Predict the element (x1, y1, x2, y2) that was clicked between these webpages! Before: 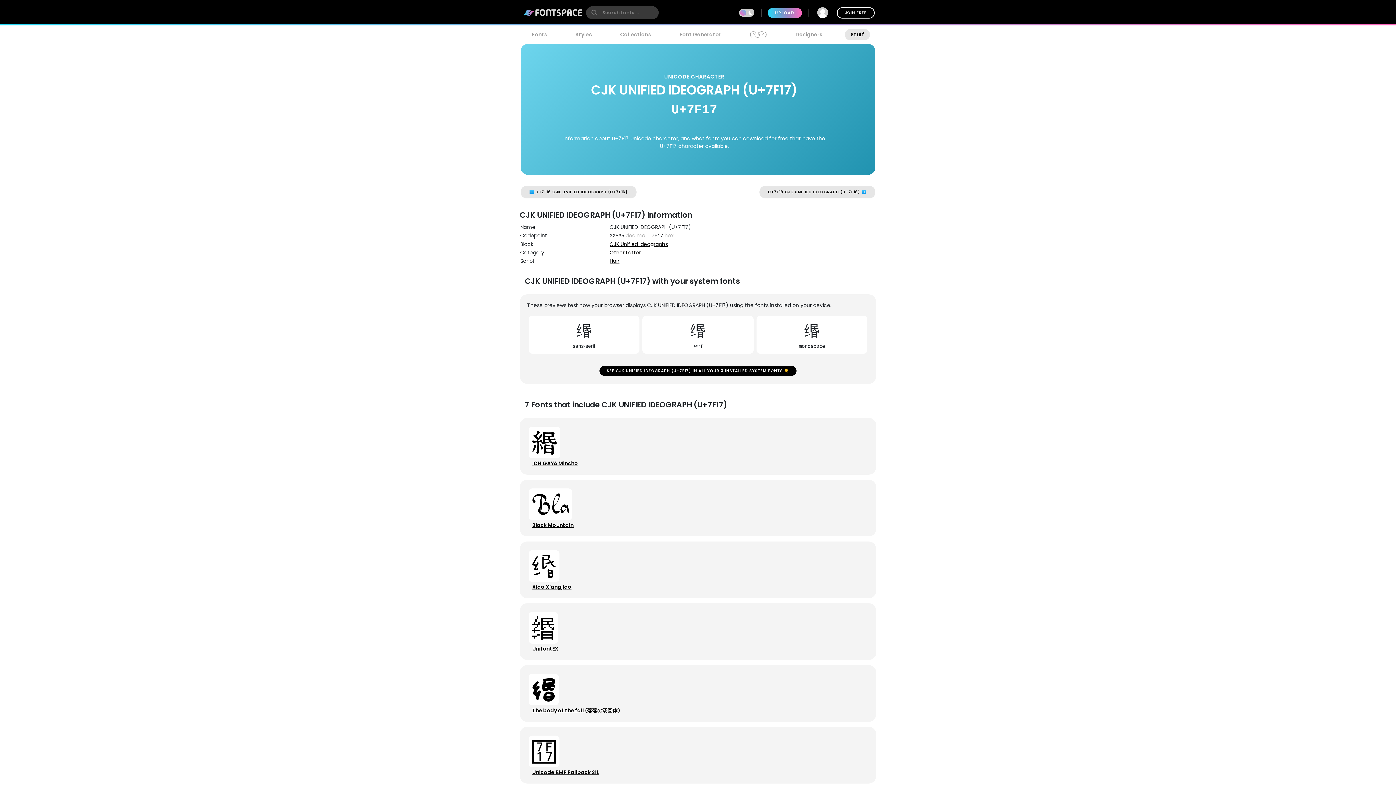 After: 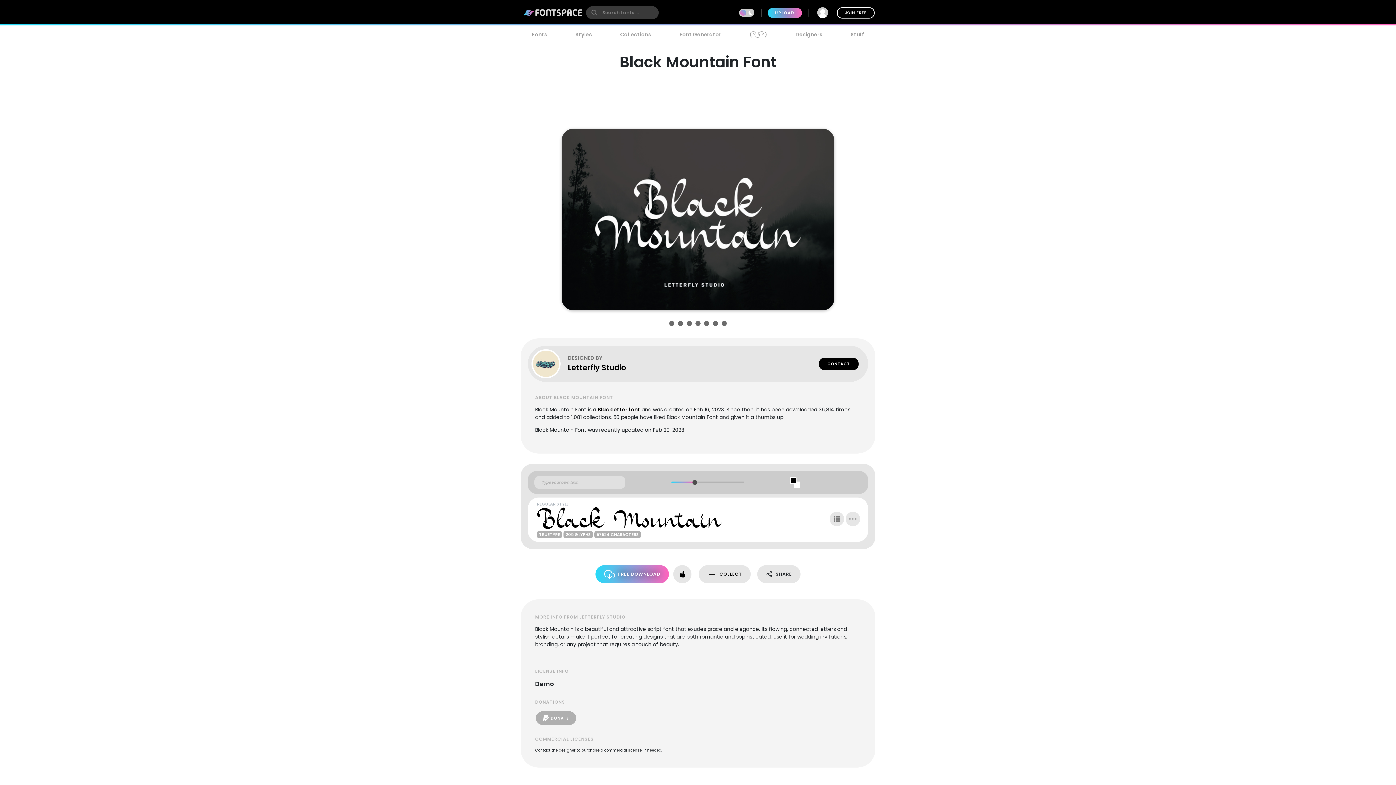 Action: label: Black Mountain bbox: (532, 521, 573, 529)